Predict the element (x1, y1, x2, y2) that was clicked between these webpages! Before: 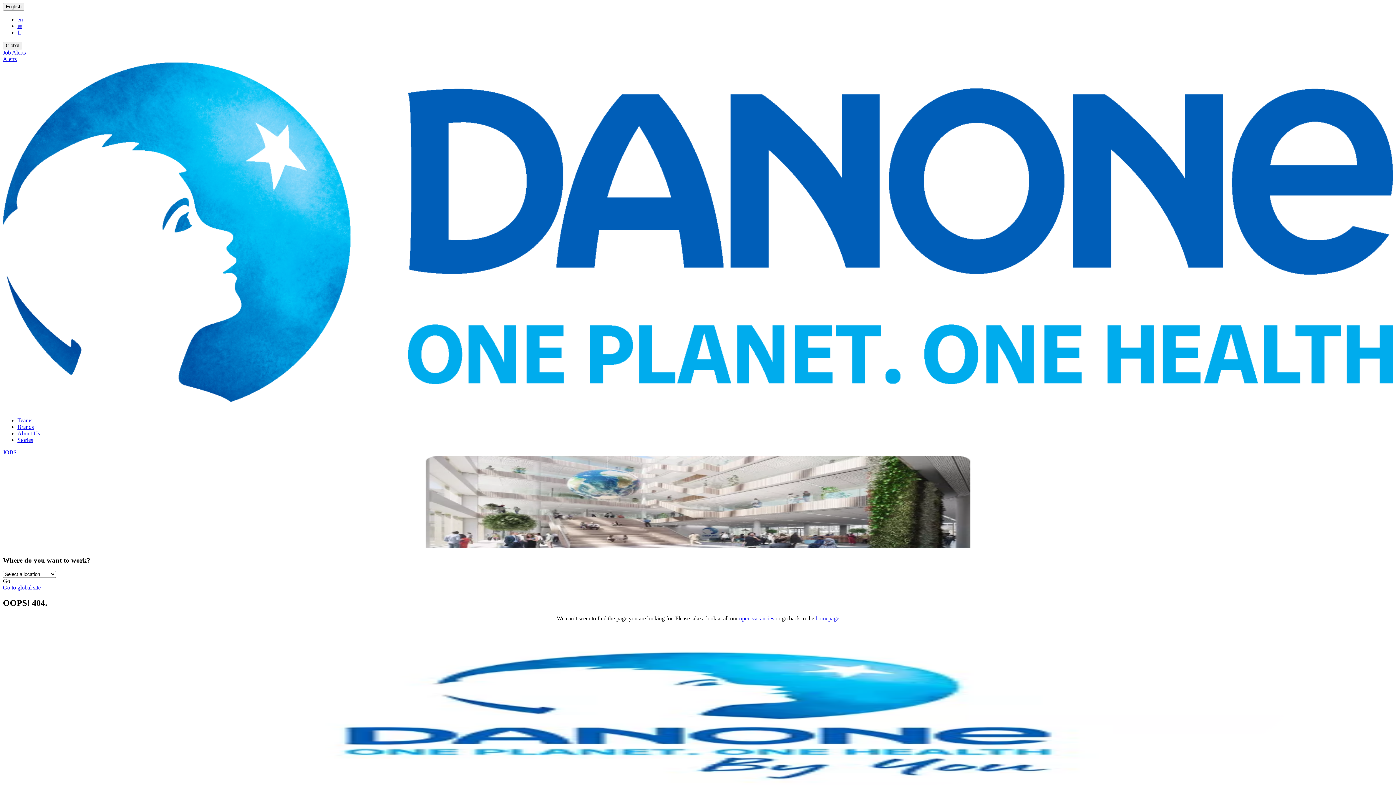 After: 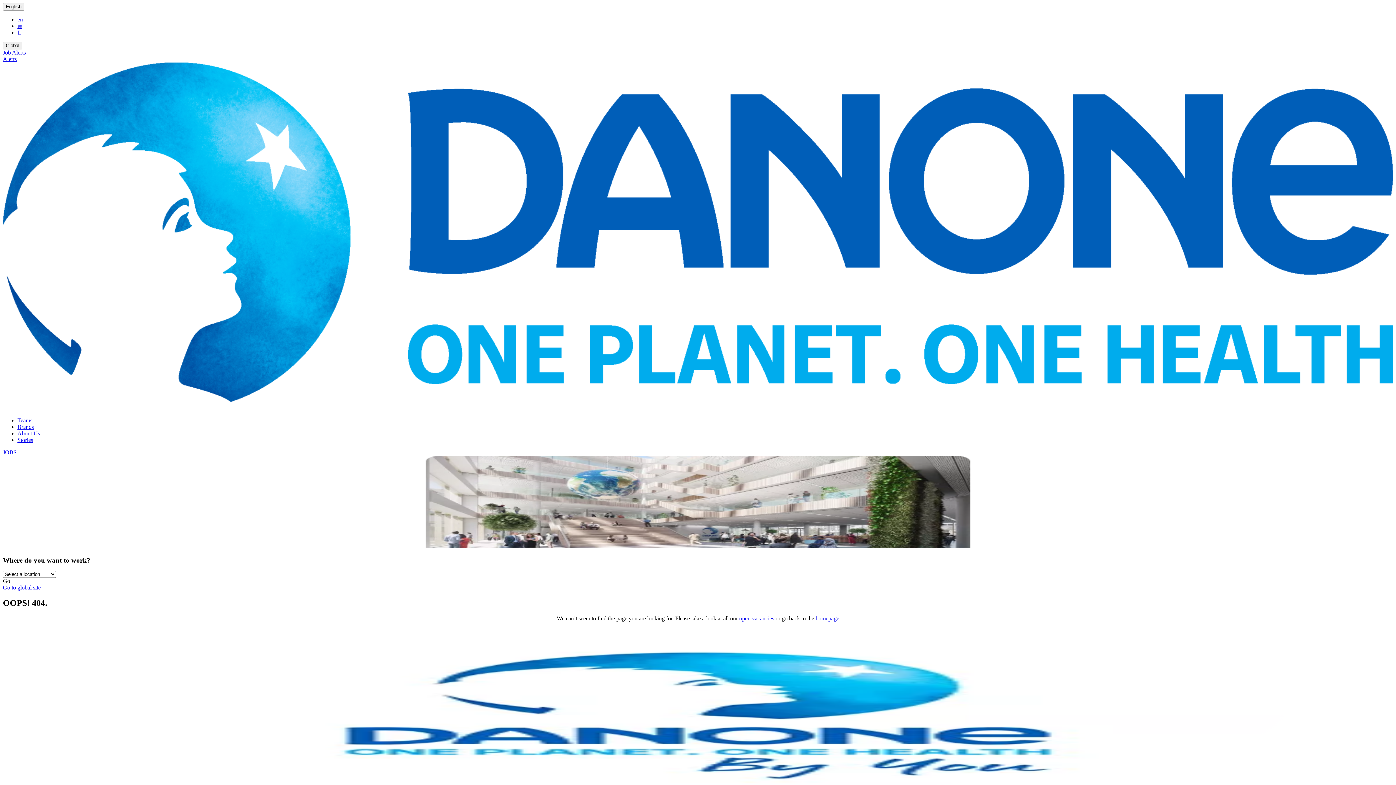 Action: bbox: (1311, 770, 1333, 779) label: Decline